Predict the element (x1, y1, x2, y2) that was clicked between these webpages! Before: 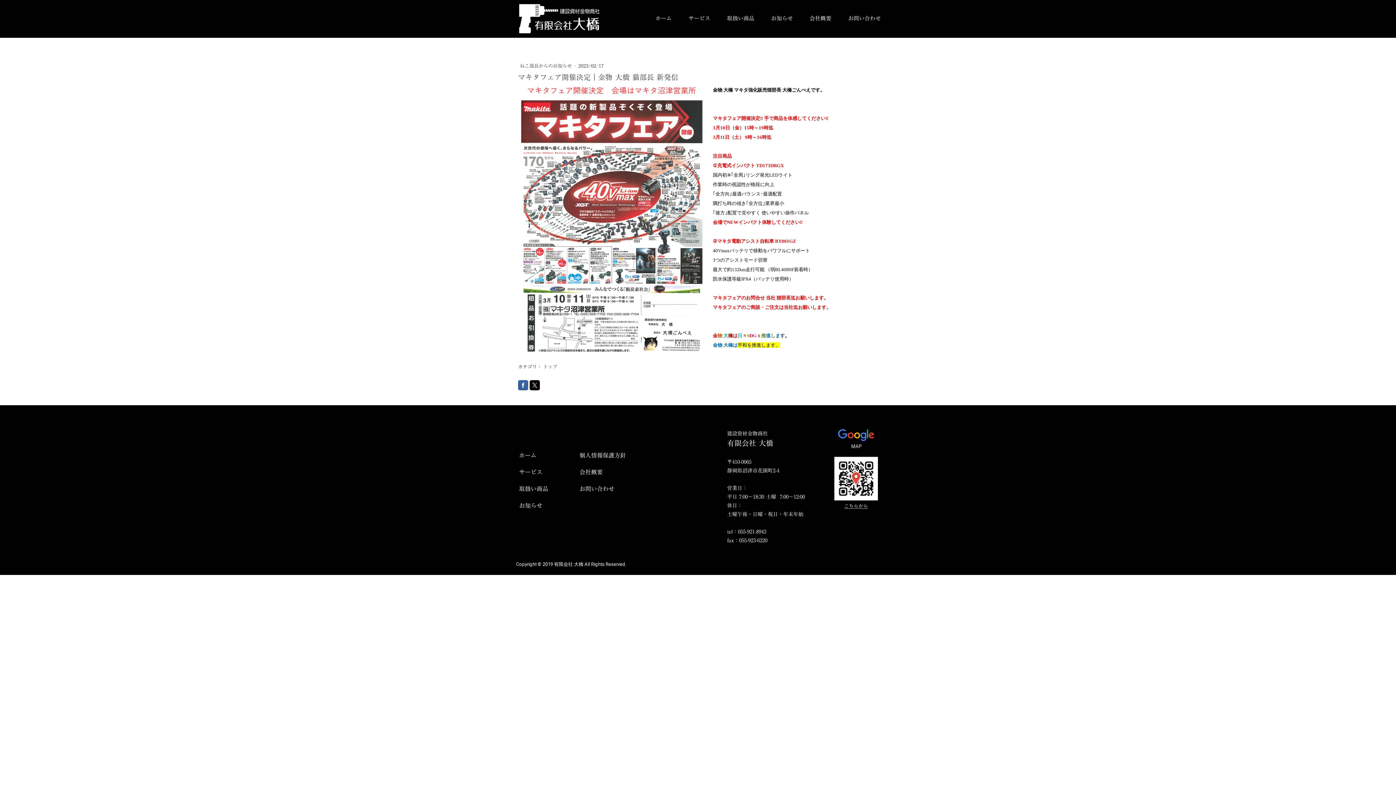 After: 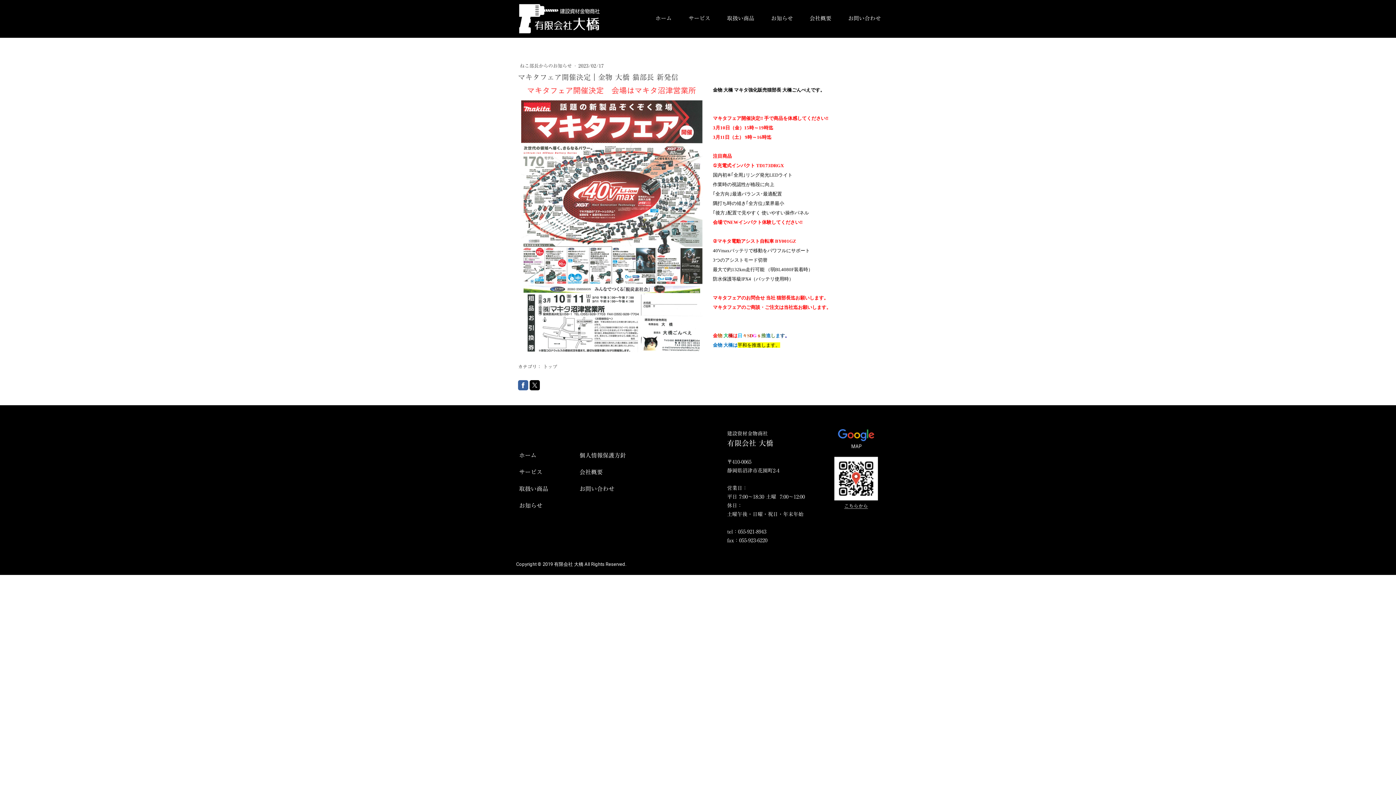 Action: bbox: (518, 380, 528, 390)